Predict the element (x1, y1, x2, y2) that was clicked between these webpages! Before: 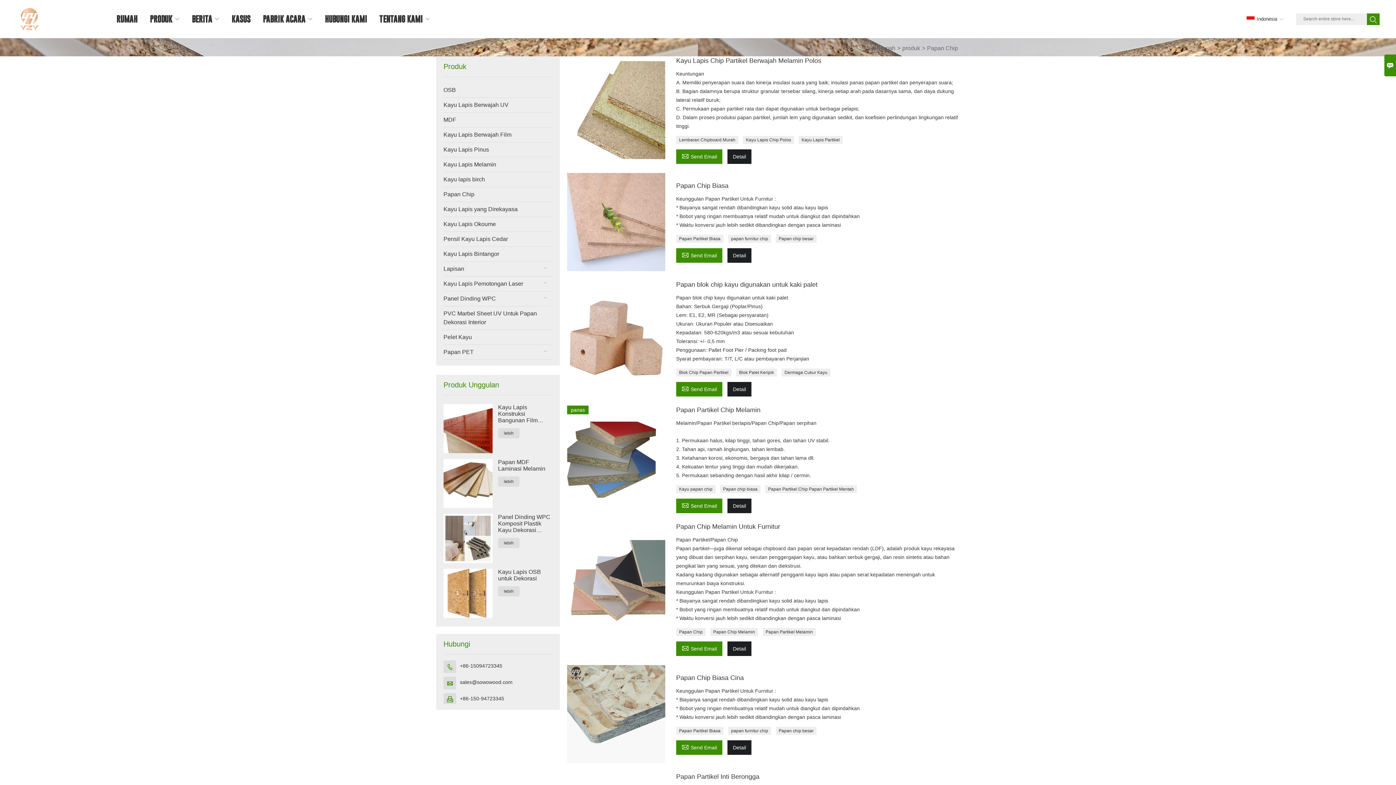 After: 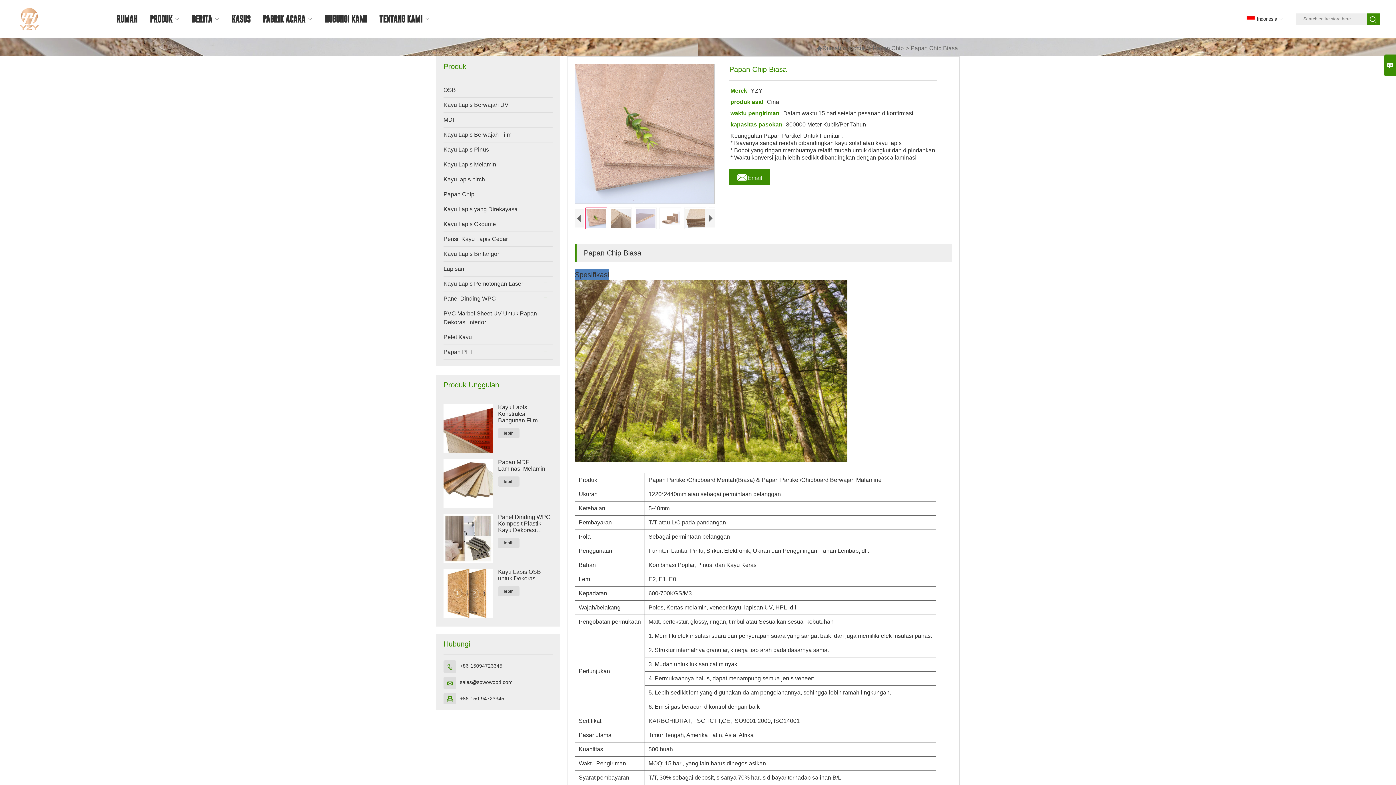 Action: bbox: (567, 173, 665, 271)